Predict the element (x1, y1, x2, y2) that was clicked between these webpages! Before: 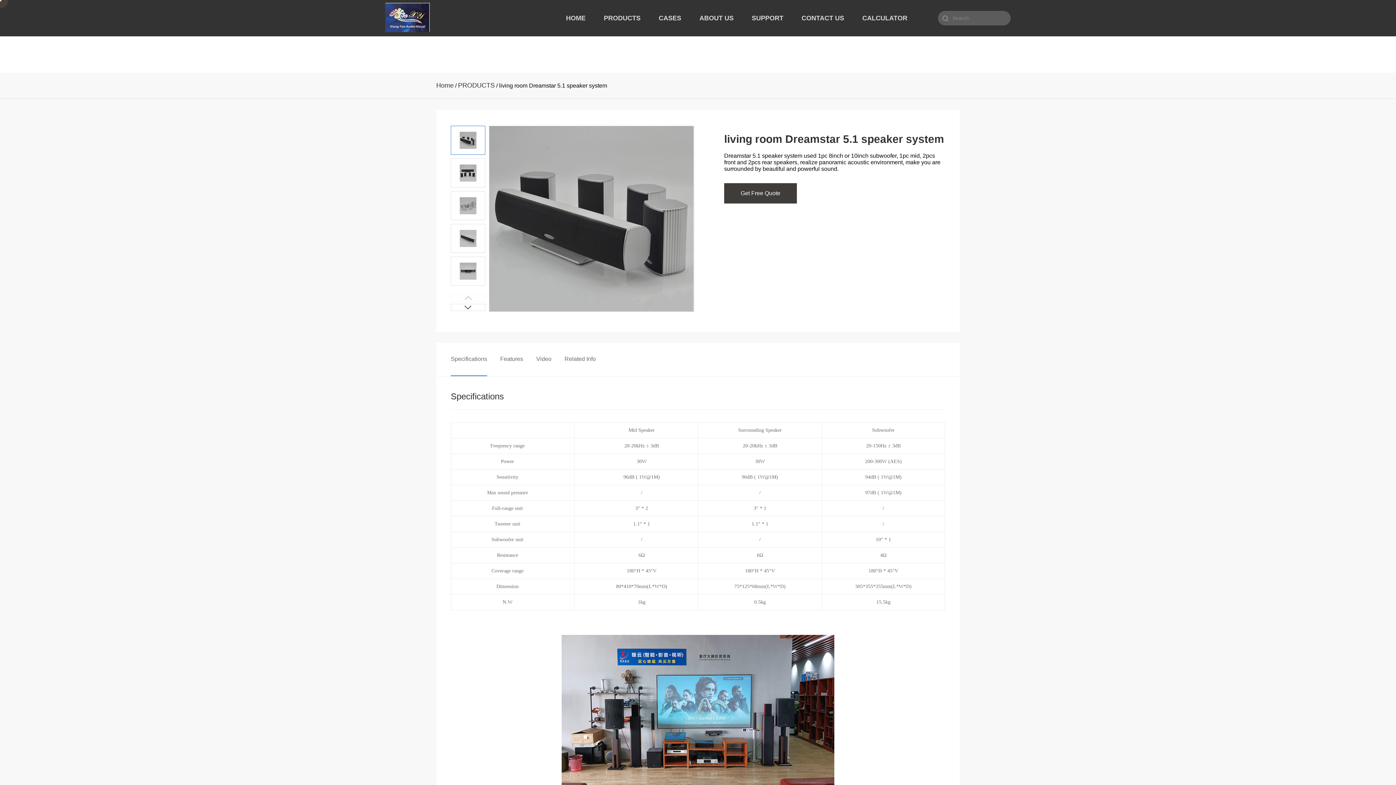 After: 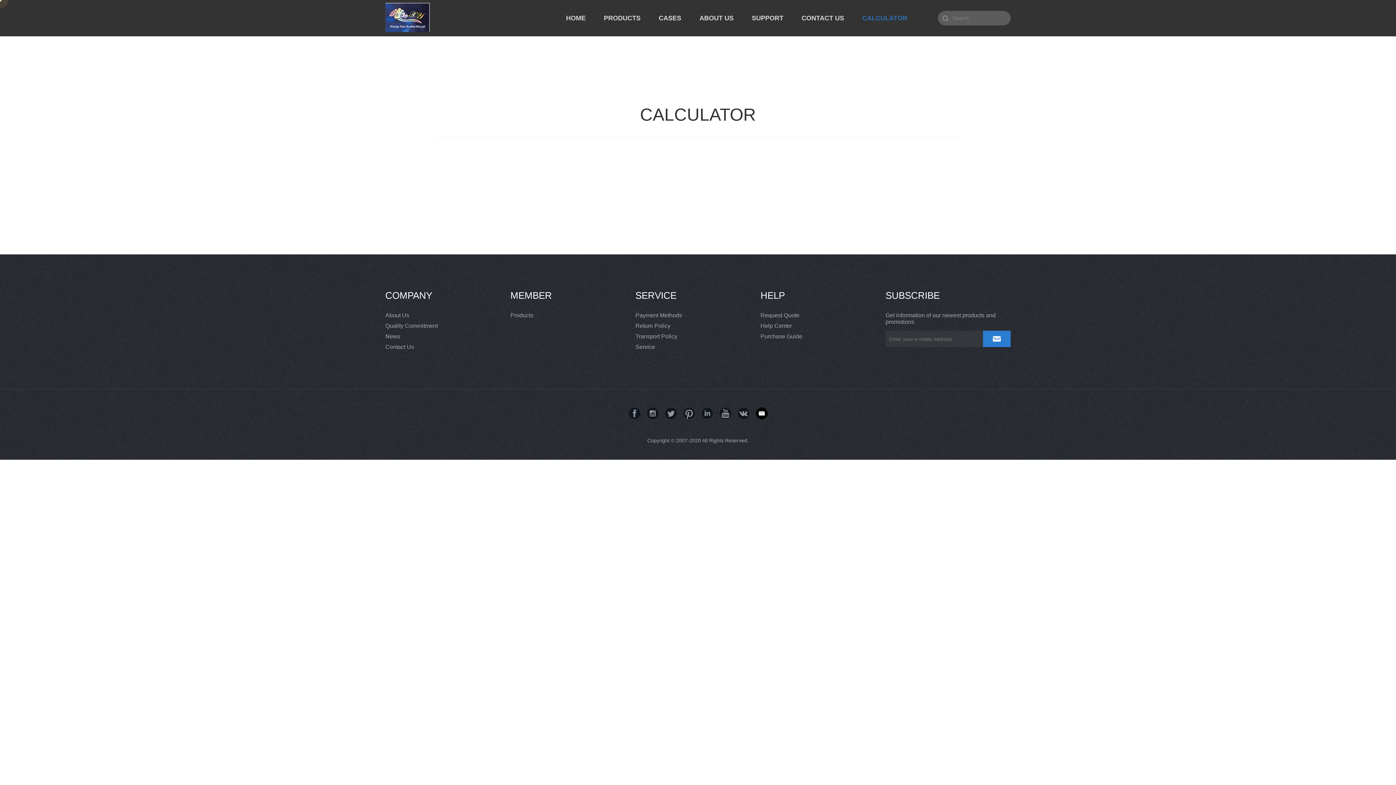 Action: bbox: (853, 0, 916, 36) label: CALCULATOR